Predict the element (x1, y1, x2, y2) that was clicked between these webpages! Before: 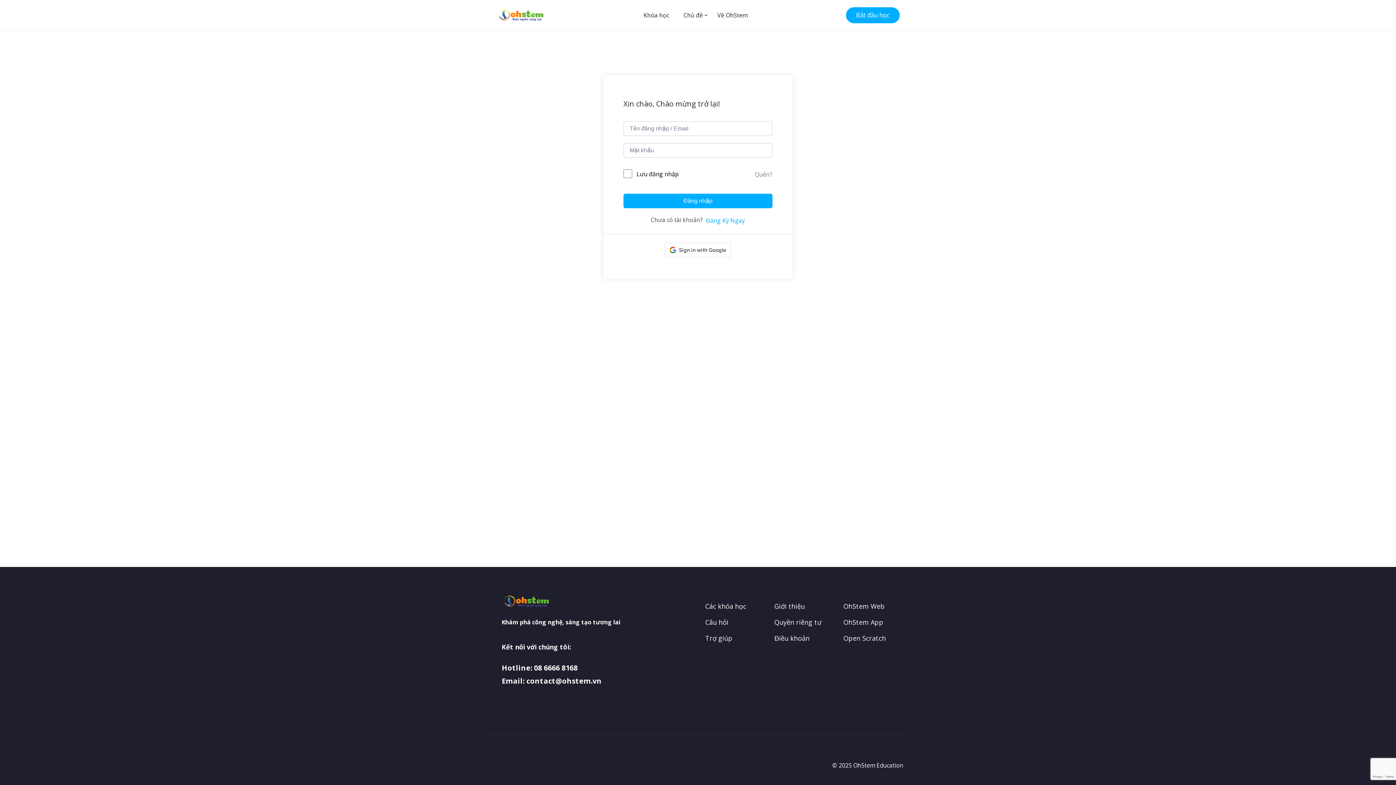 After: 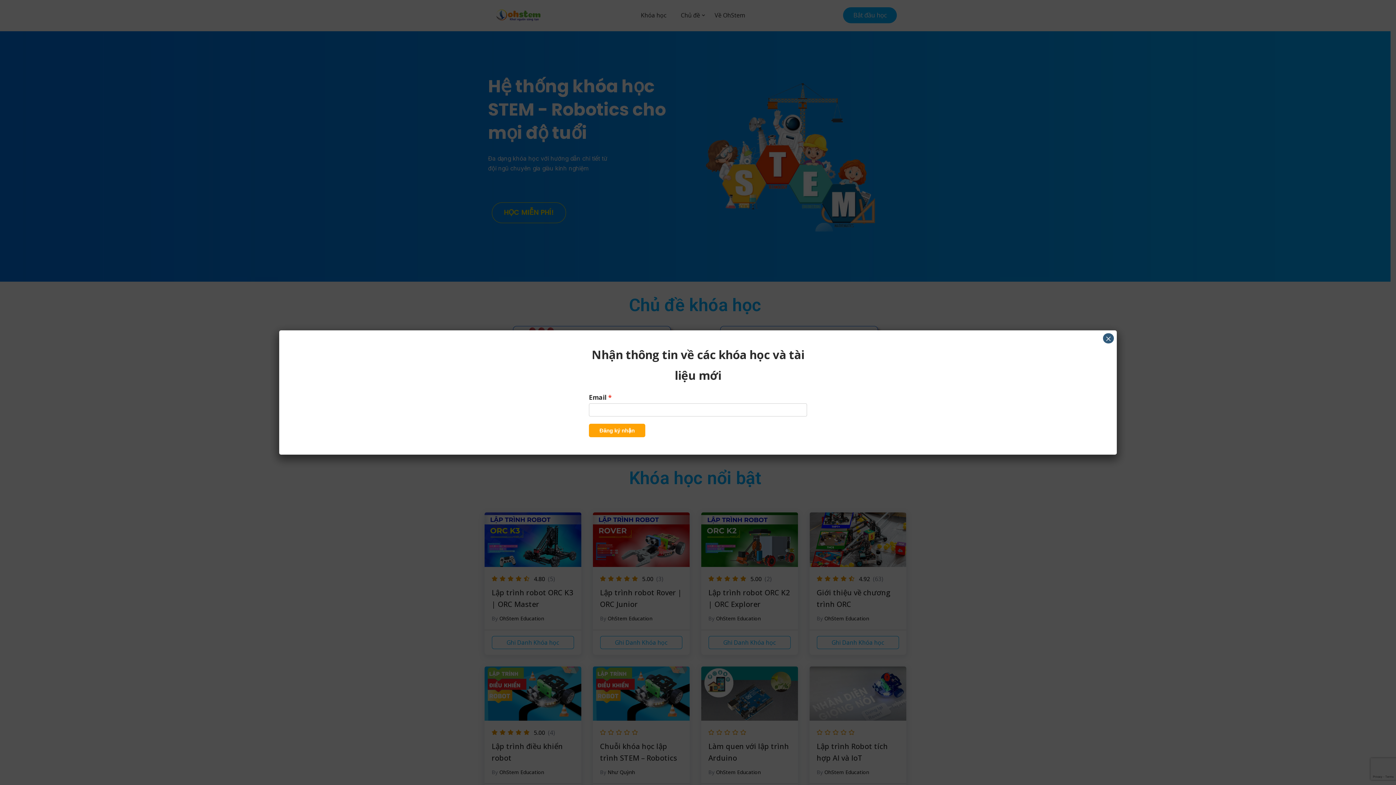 Action: bbox: (496, 6, 602, 24)